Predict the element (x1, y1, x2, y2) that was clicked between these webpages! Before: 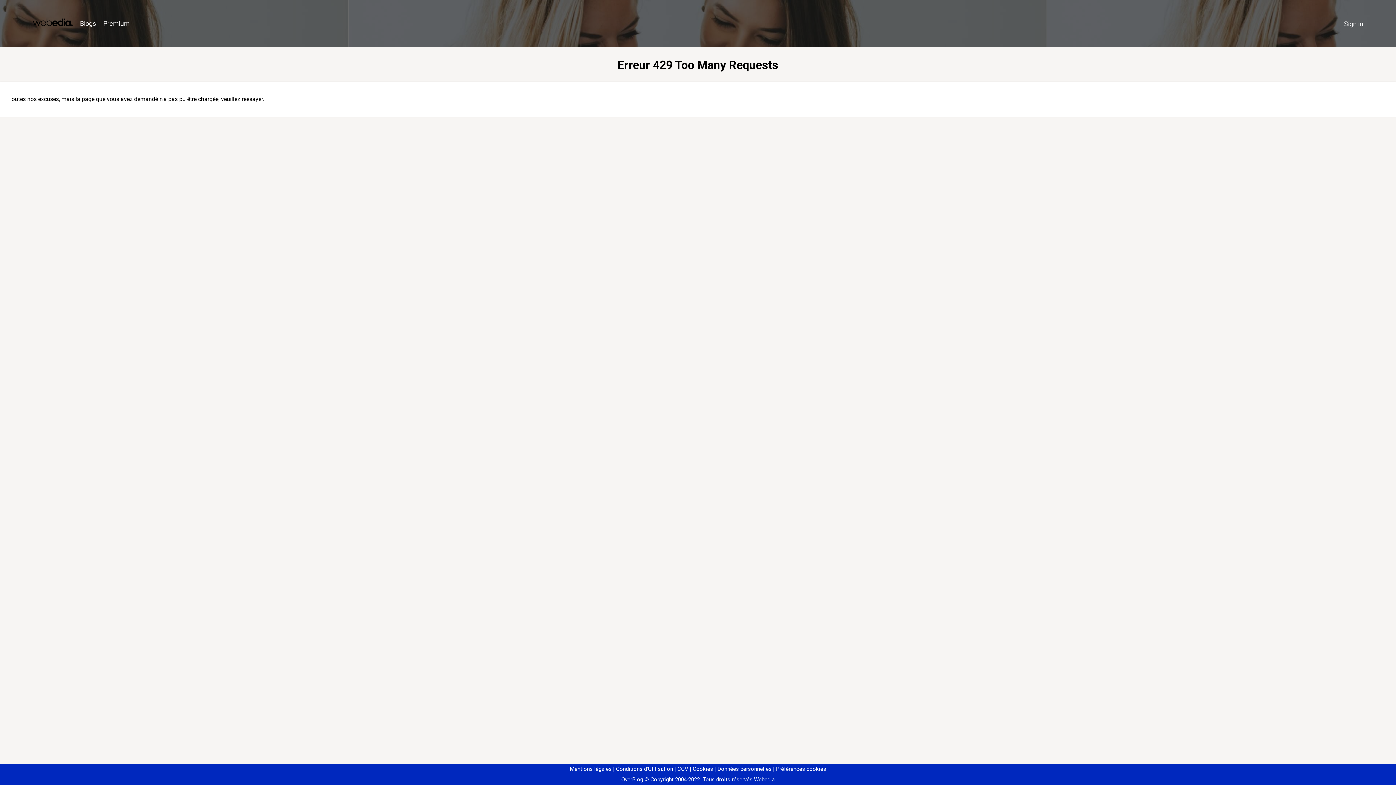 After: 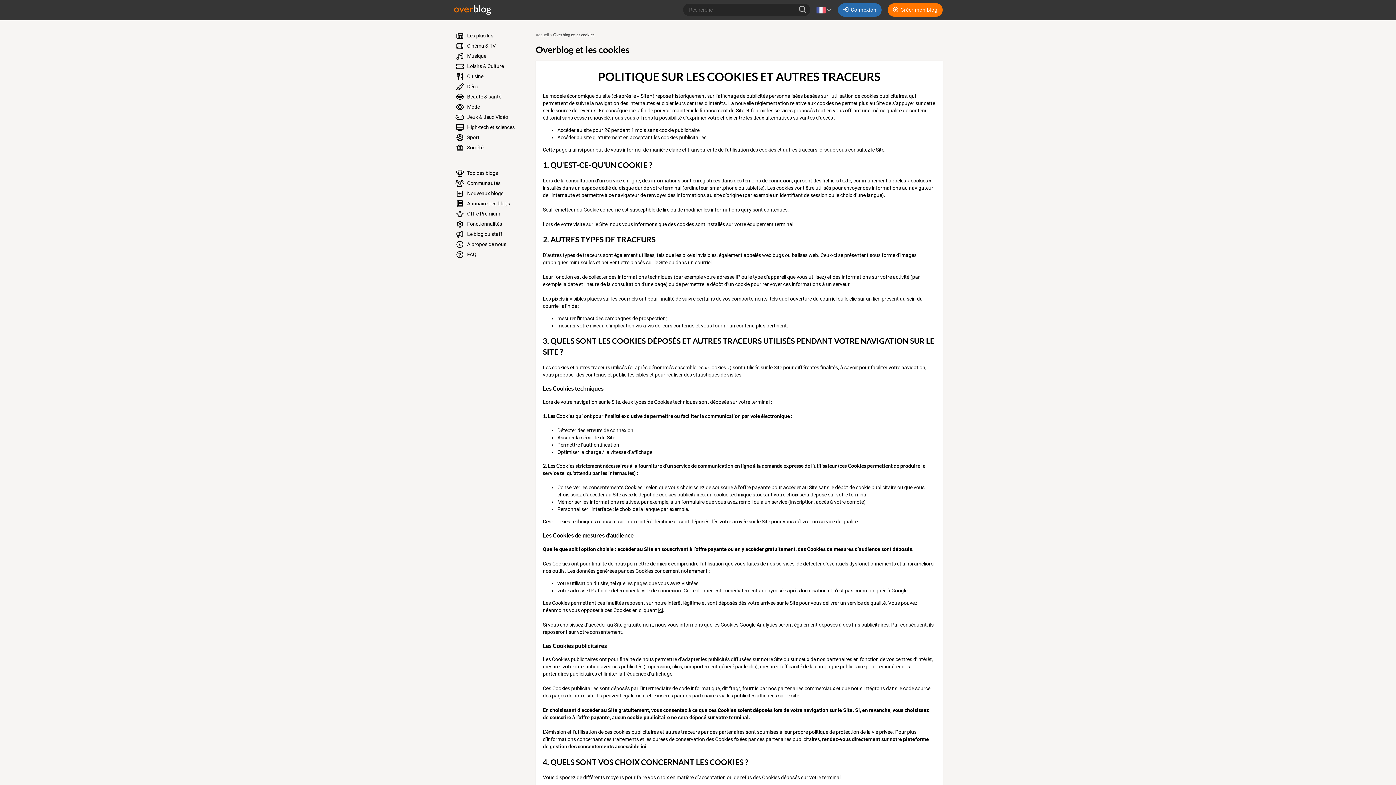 Action: label: Cookies bbox: (690, 766, 713, 772)